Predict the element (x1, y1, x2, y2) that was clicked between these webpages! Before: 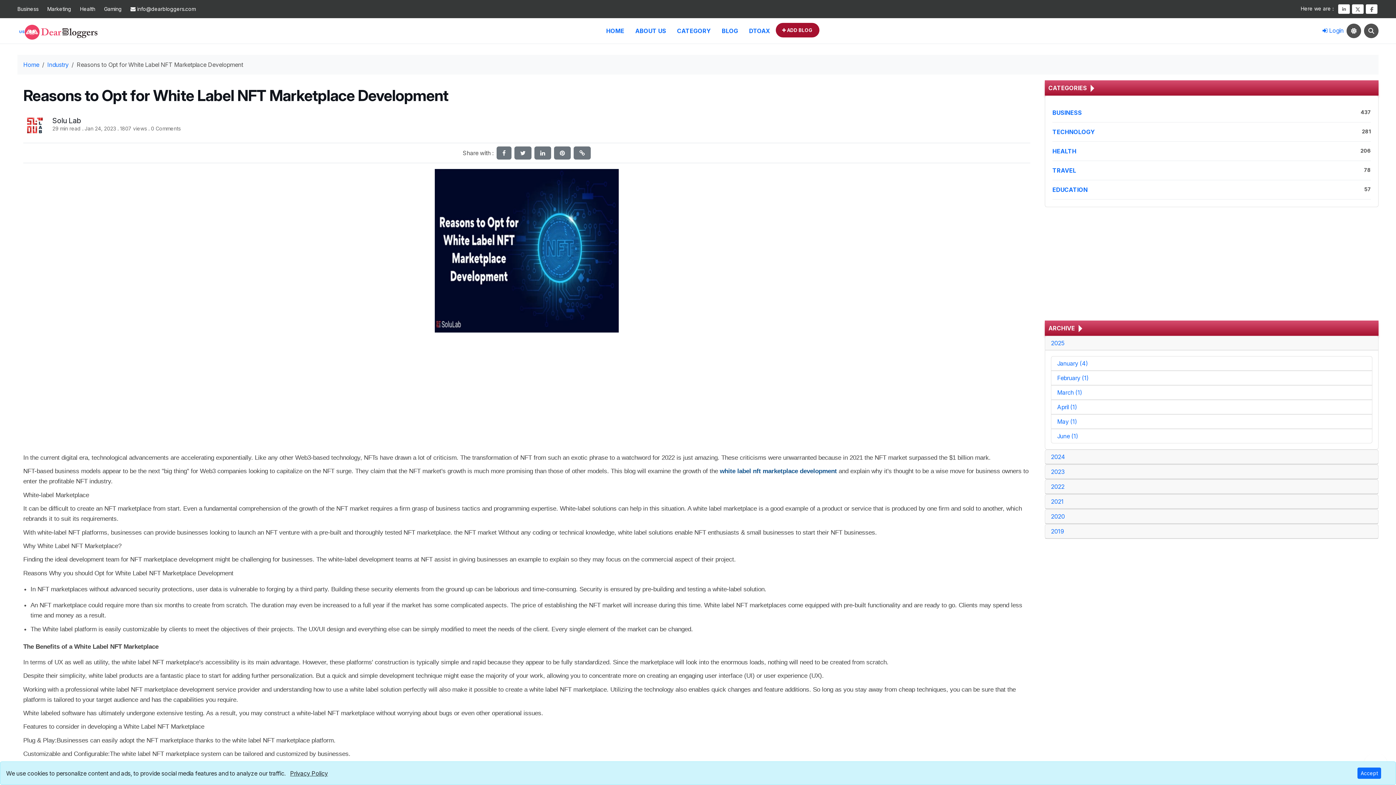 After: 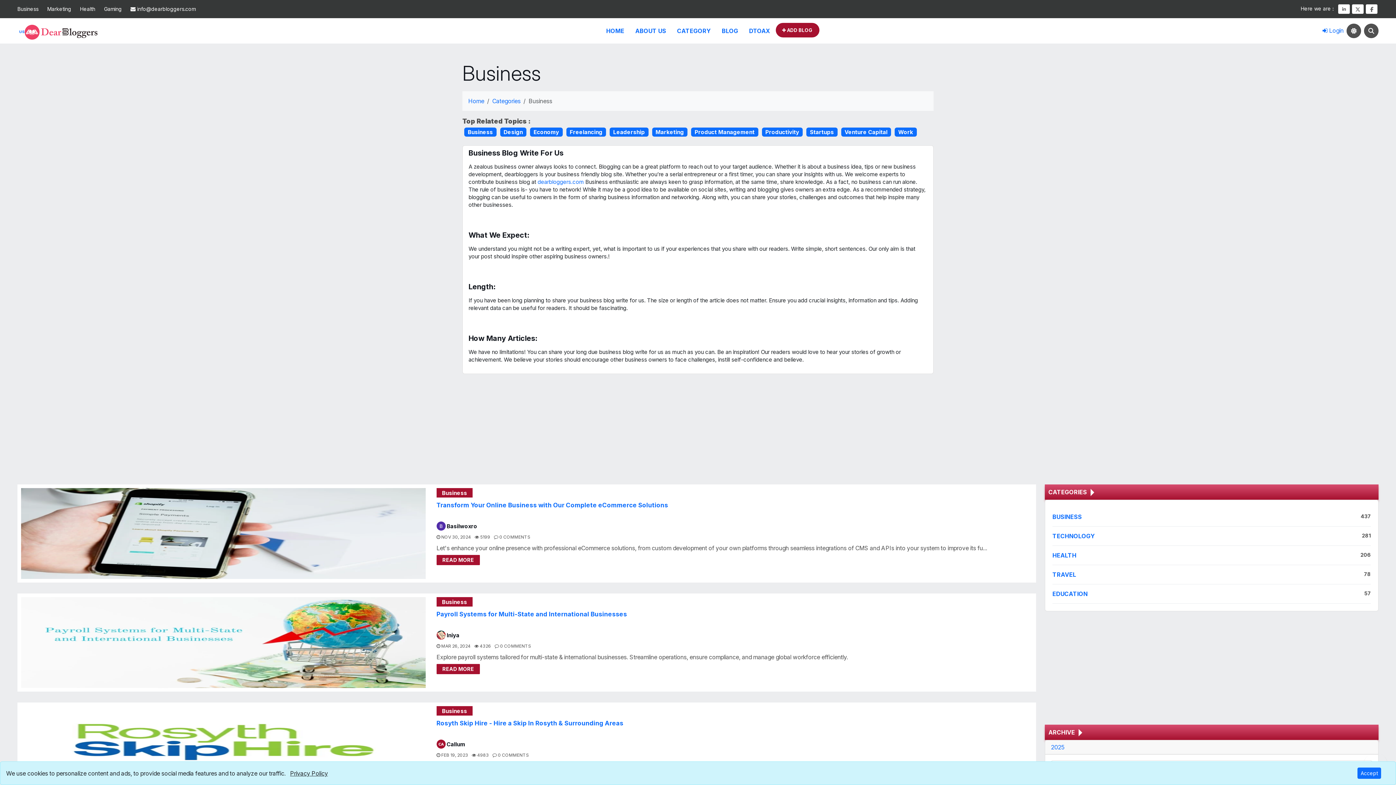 Action: bbox: (17, 0, 38, 18) label: Business